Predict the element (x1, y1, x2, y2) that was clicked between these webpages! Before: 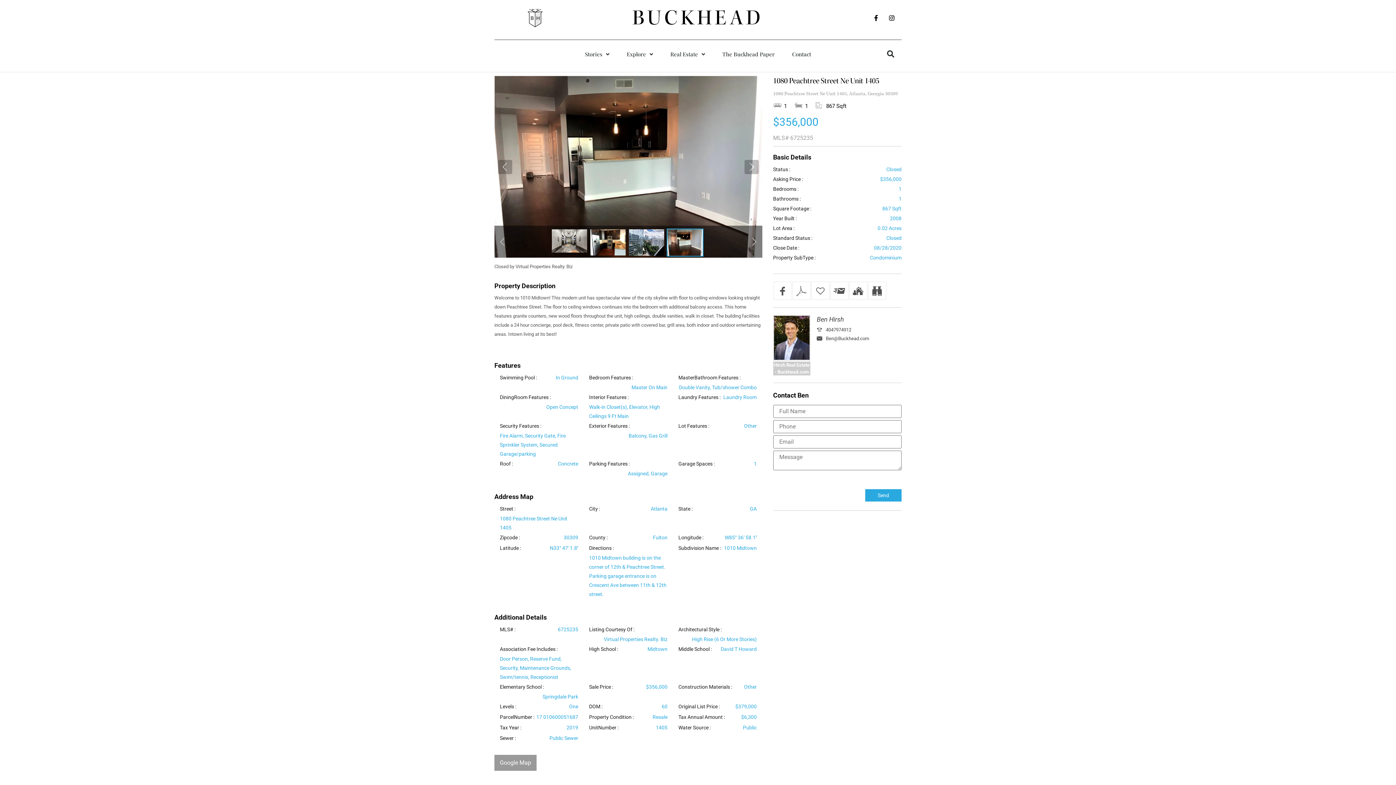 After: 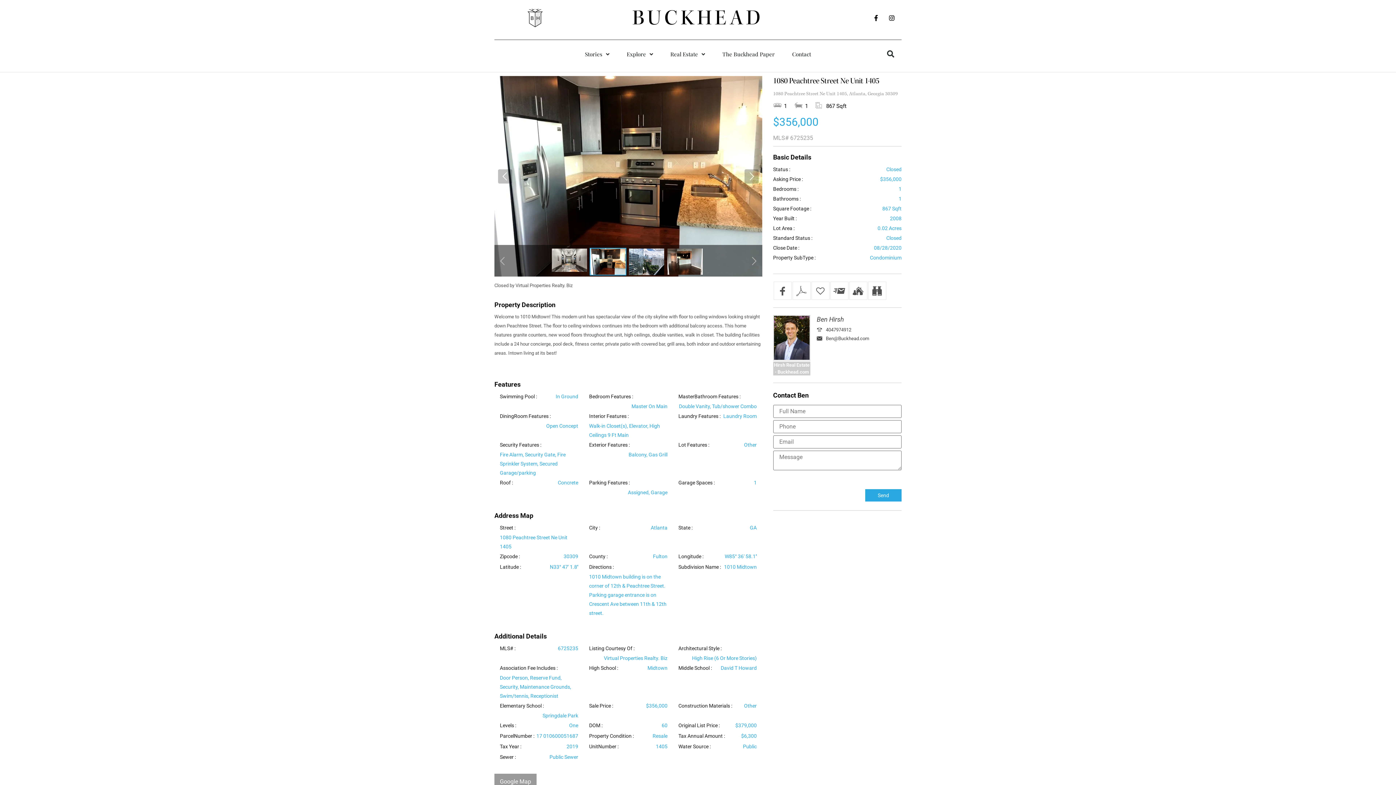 Action: bbox: (551, 247, 588, 272)